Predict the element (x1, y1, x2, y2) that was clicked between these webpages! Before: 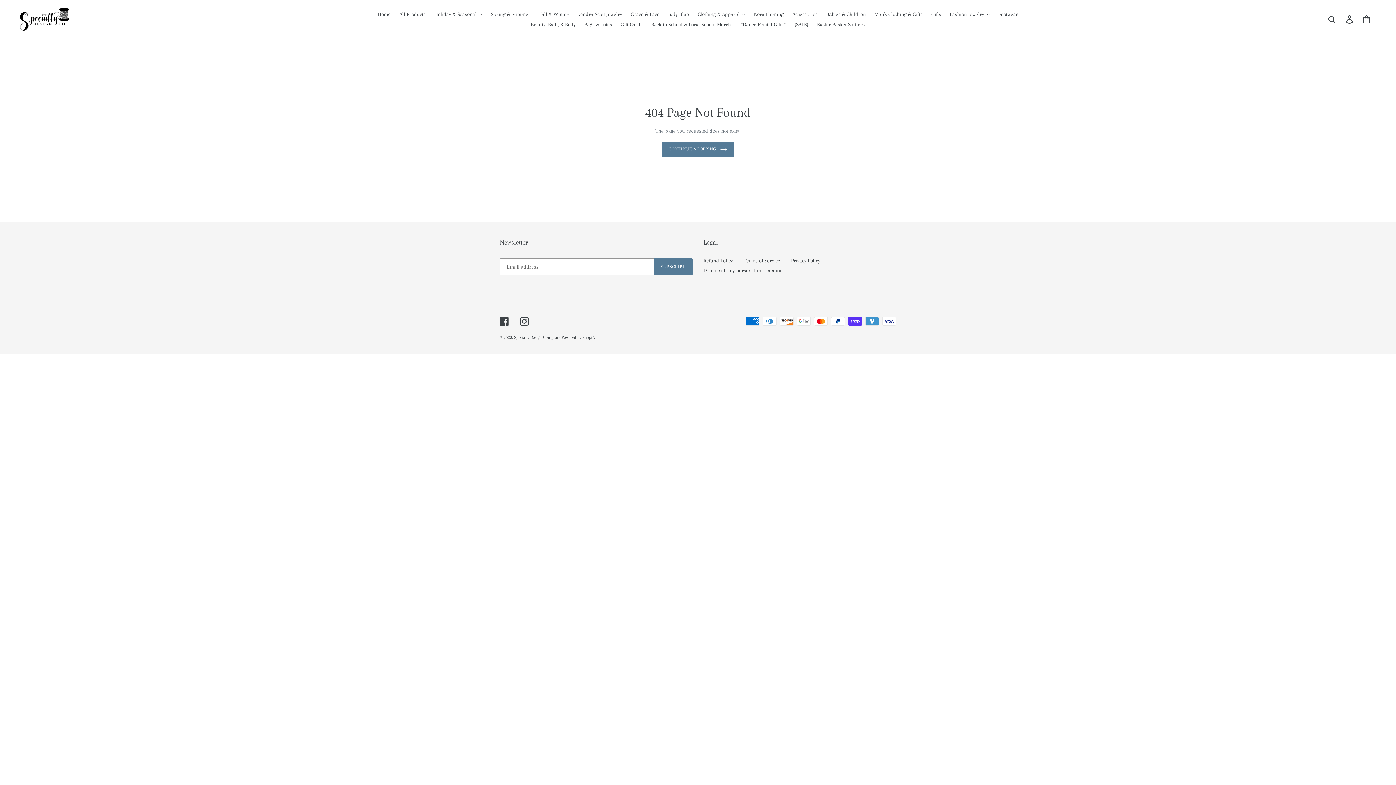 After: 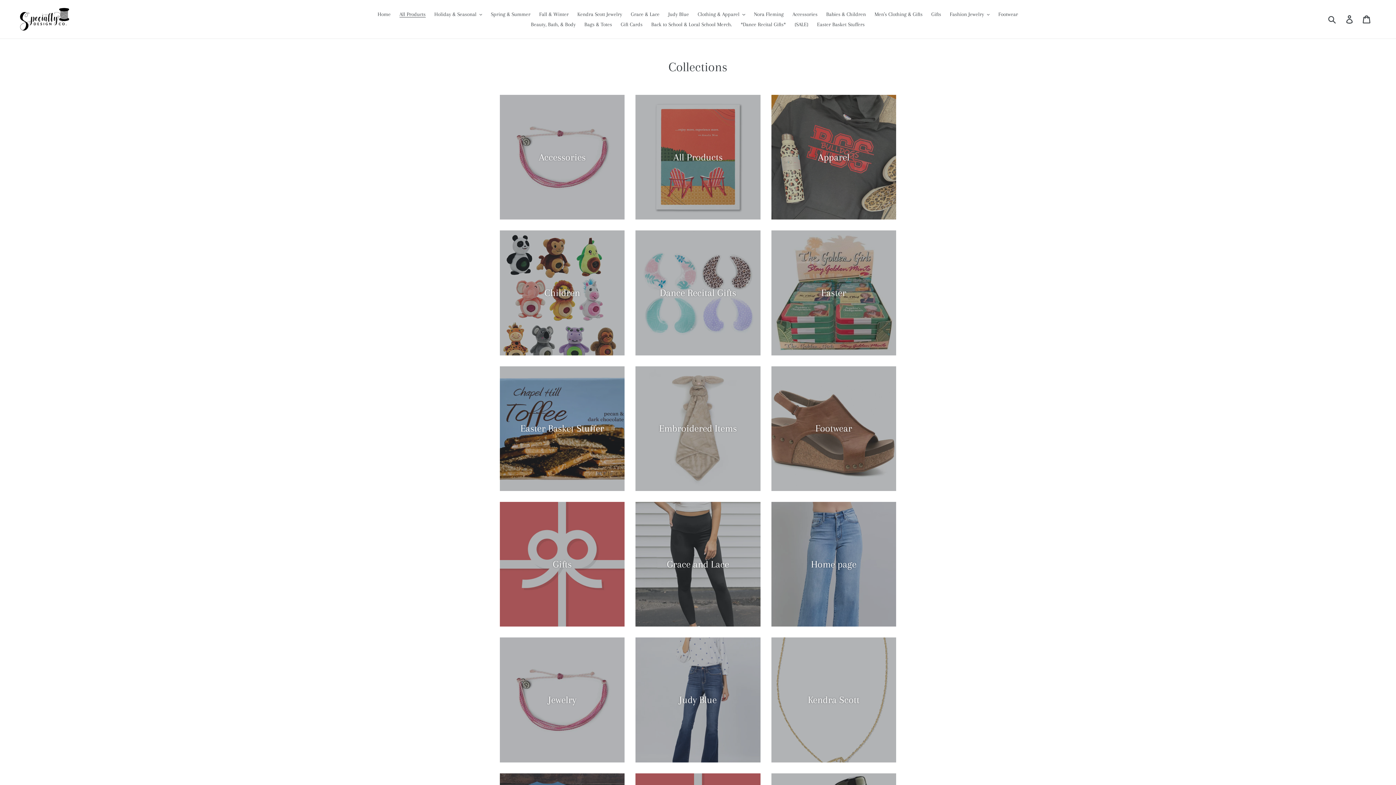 Action: label: All Products bbox: (395, 9, 429, 19)